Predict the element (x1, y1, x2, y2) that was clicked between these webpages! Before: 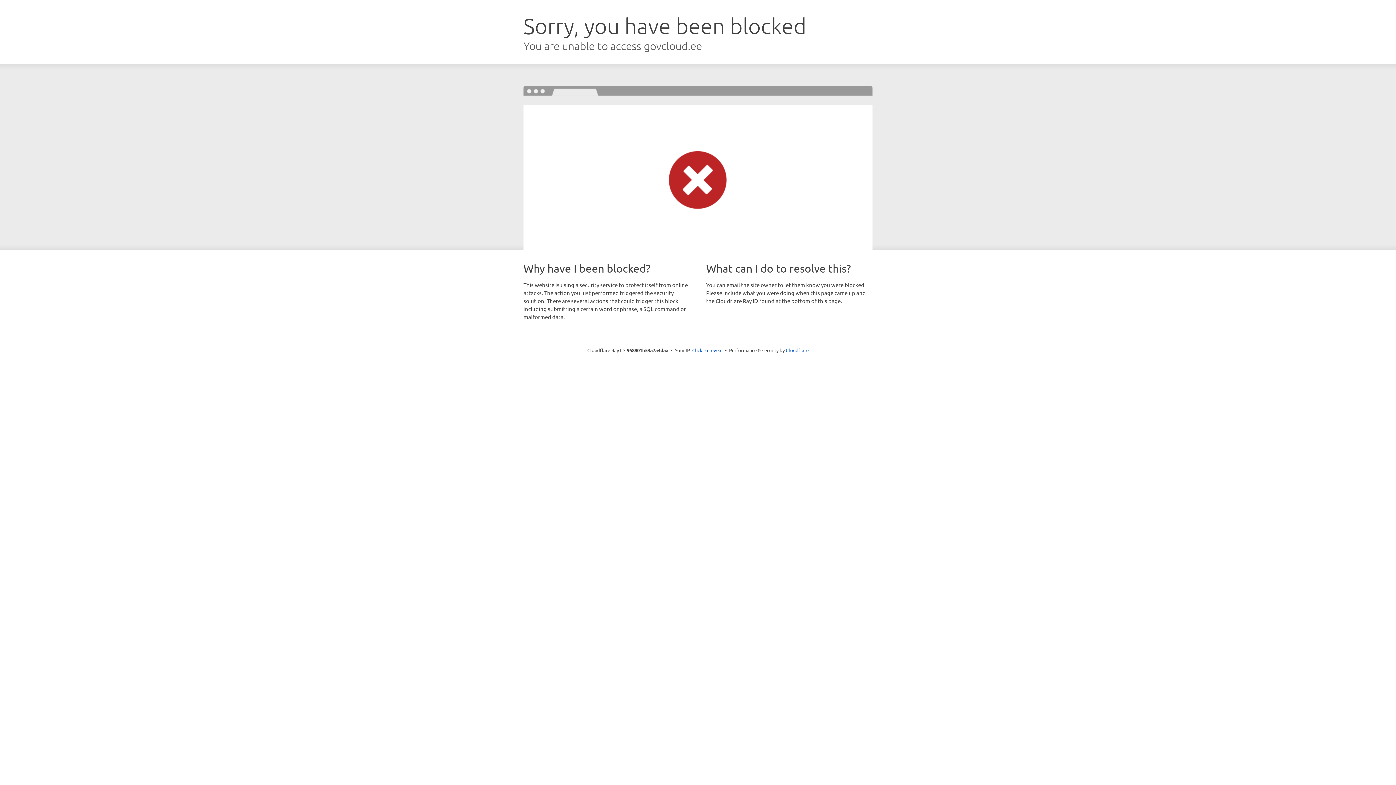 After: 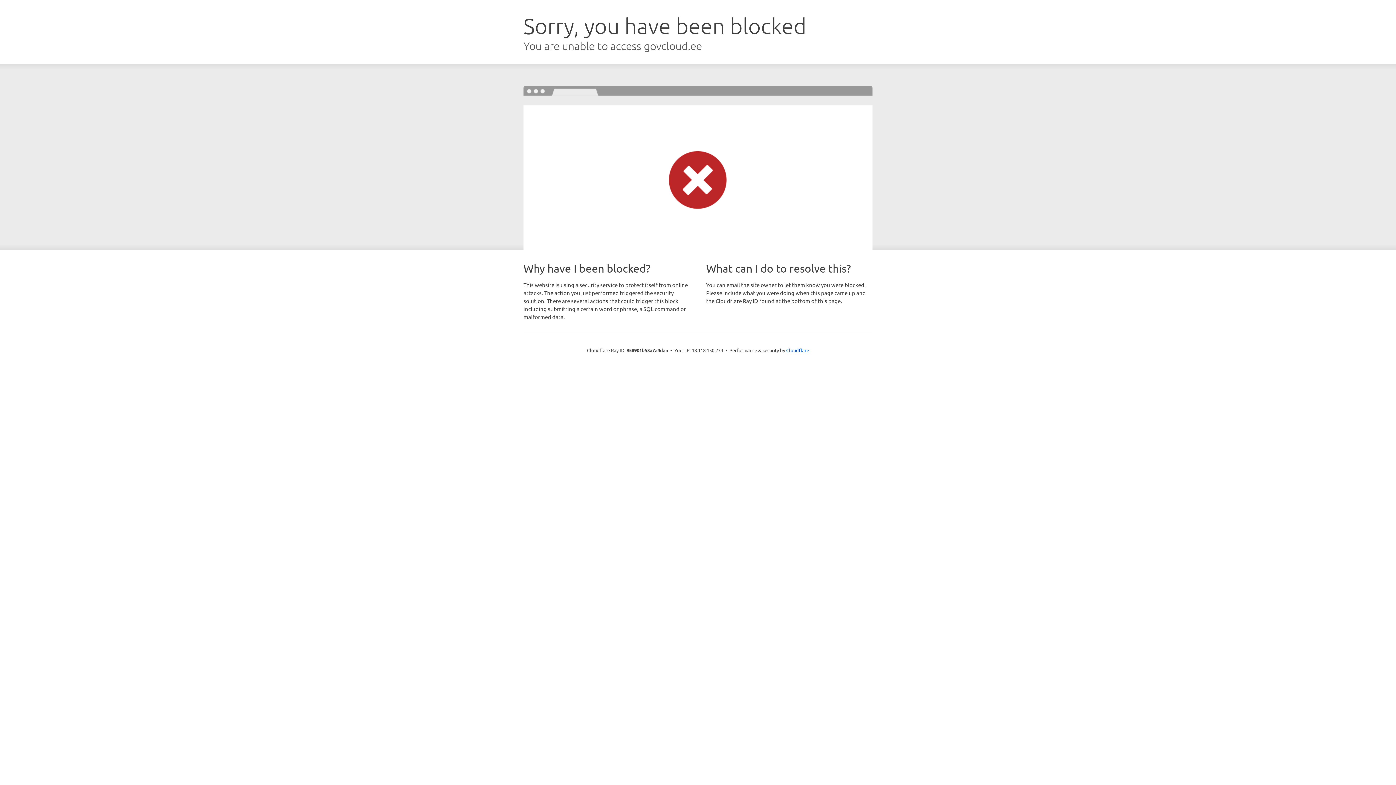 Action: label: Click to reveal bbox: (692, 346, 722, 353)